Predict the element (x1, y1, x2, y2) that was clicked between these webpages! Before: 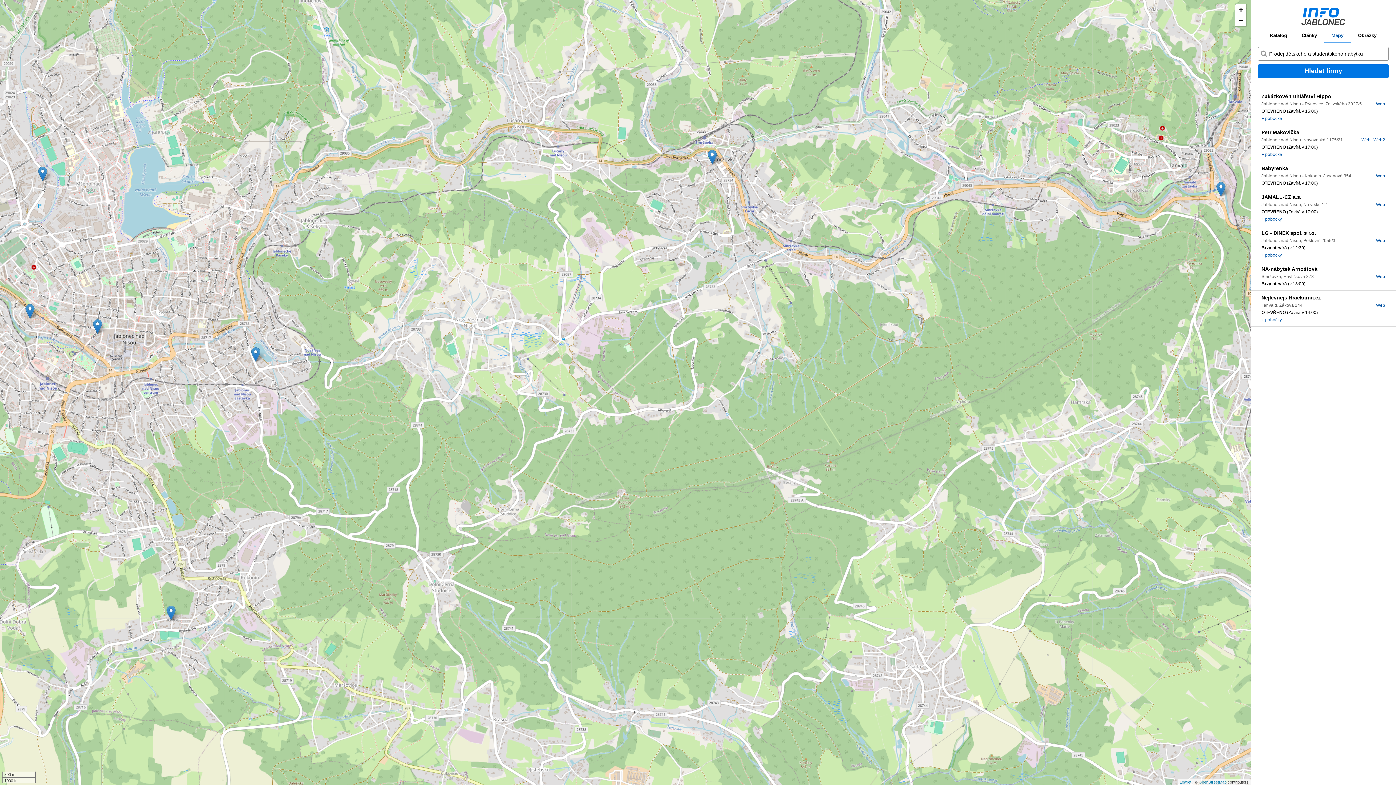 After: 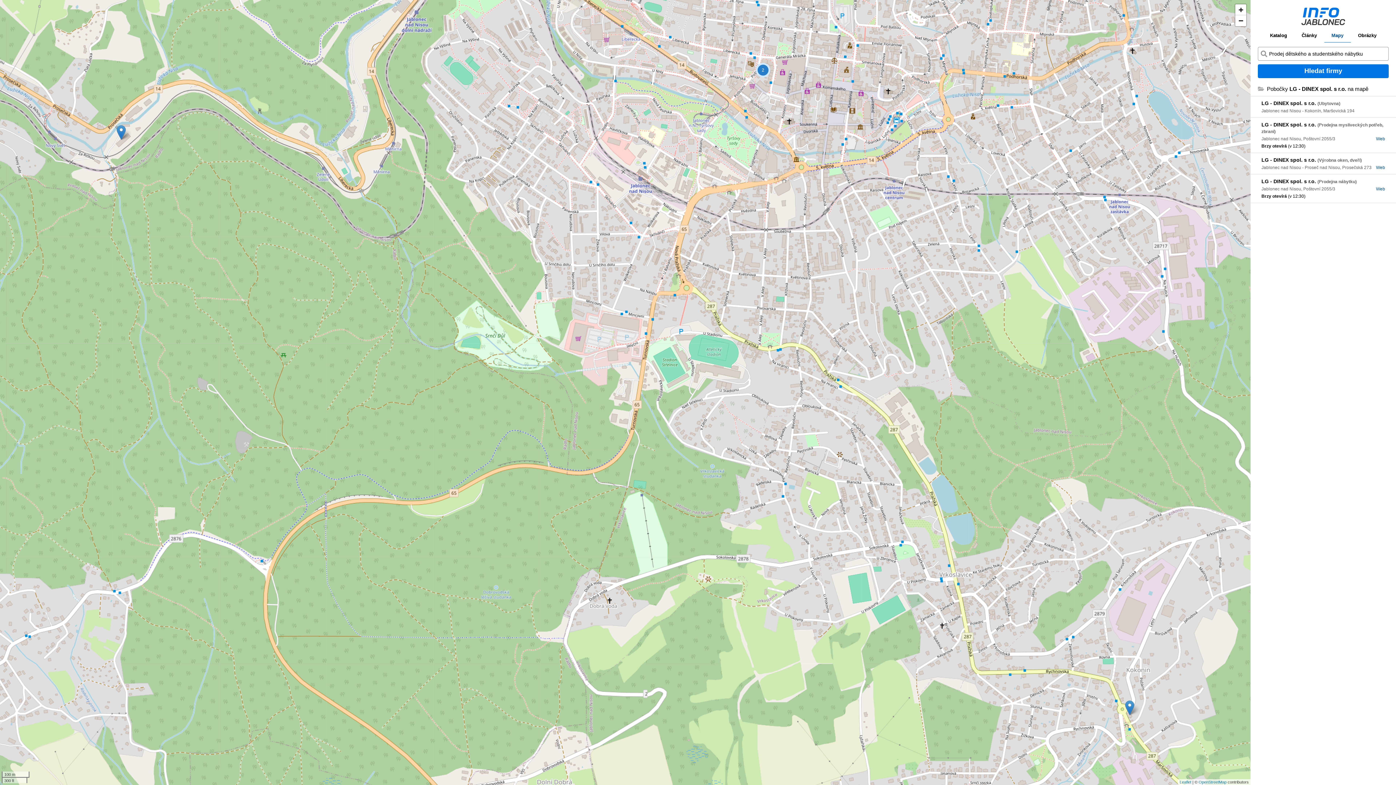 Action: label: + pobočky bbox: (1261, 252, 1282, 257)